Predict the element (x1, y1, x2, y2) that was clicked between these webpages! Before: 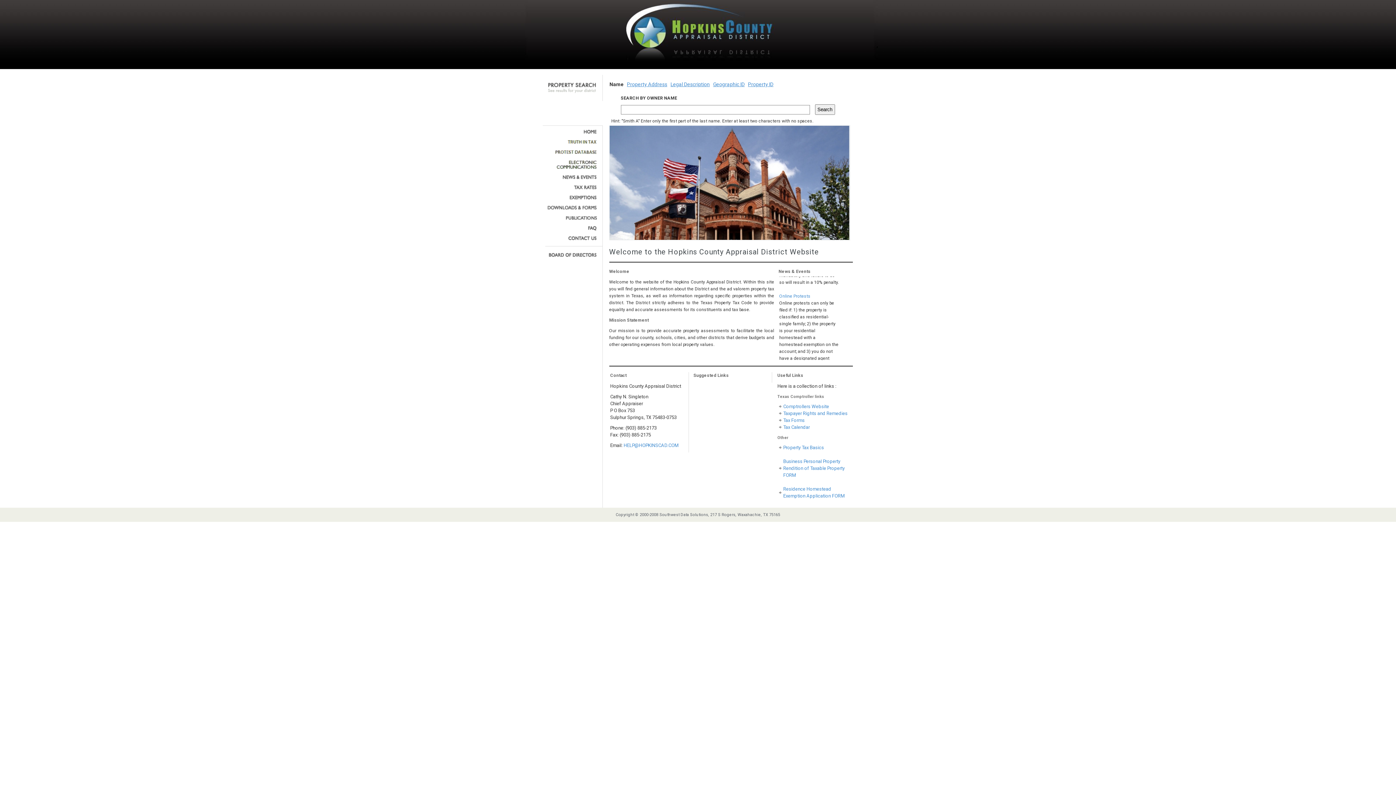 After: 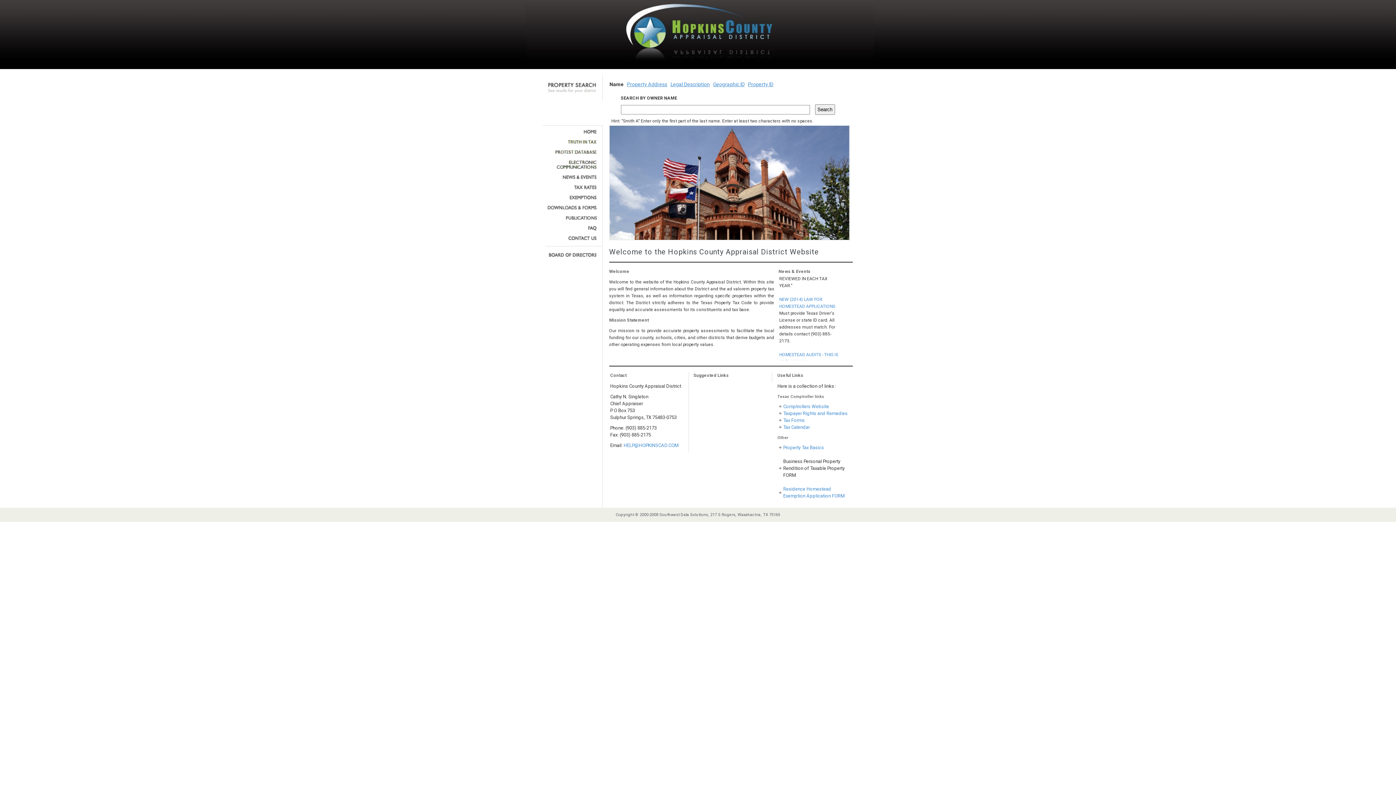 Action: bbox: (783, 458, 844, 478) label: Business Personal Property Rendition of Taxable Property FORM